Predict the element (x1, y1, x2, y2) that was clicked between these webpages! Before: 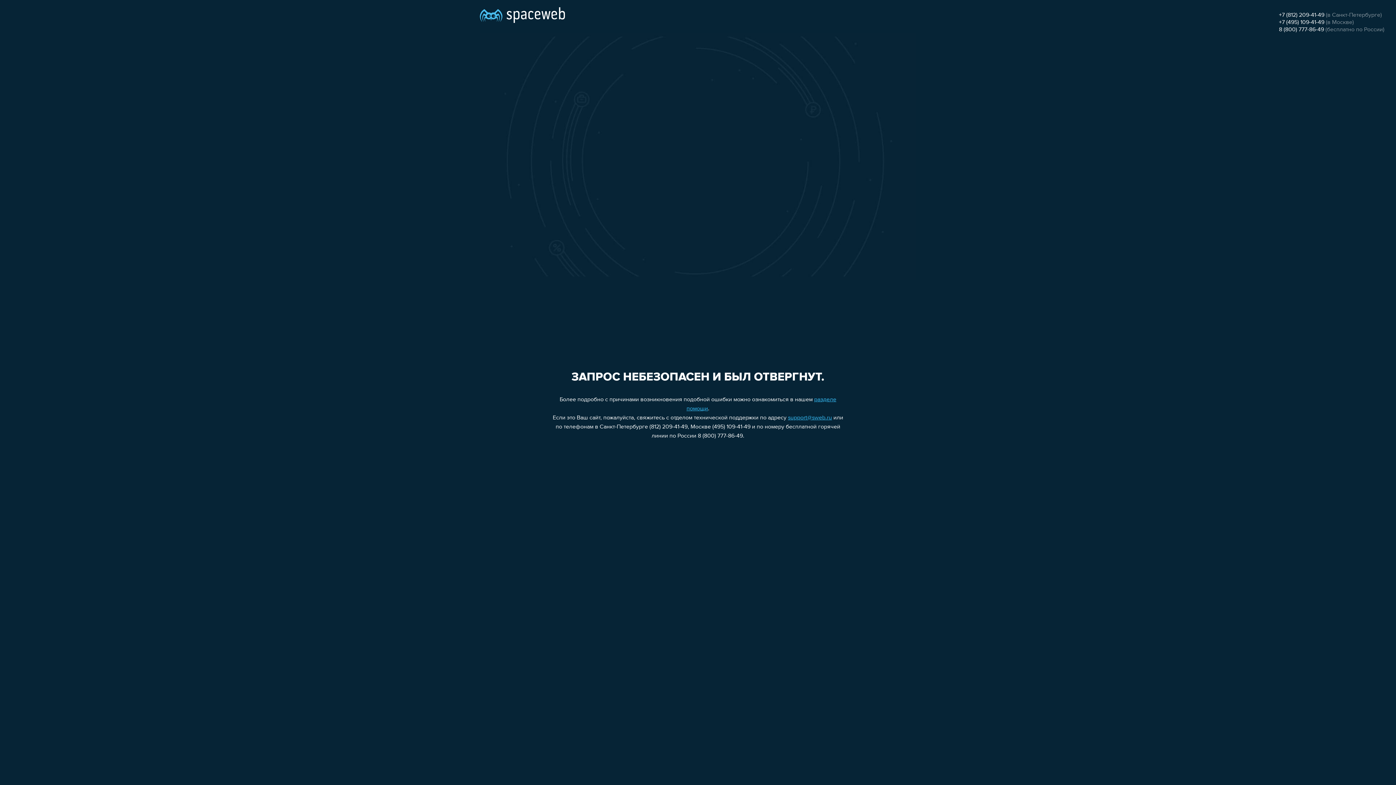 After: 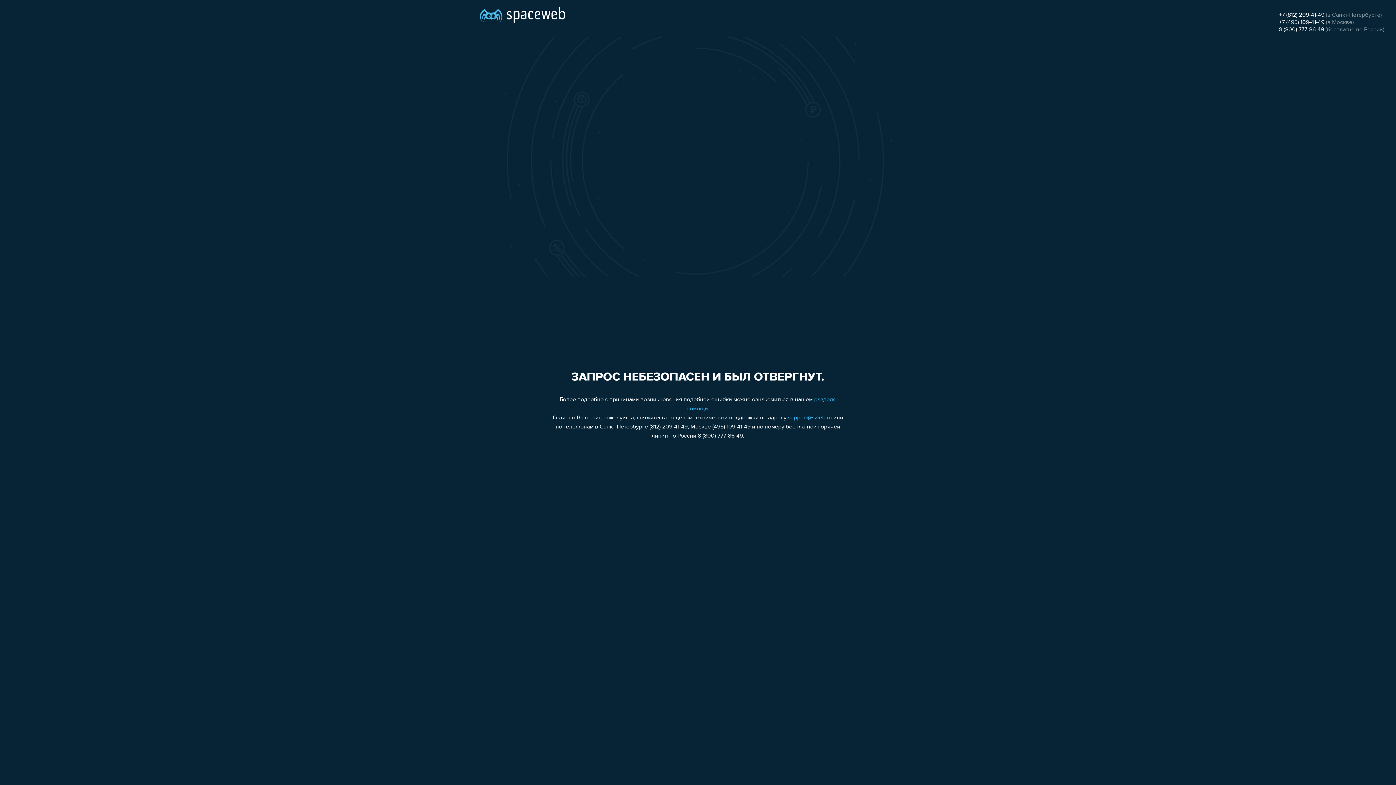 Action: label: 8 (800) 777-86-49 bbox: (1279, 26, 1324, 32)